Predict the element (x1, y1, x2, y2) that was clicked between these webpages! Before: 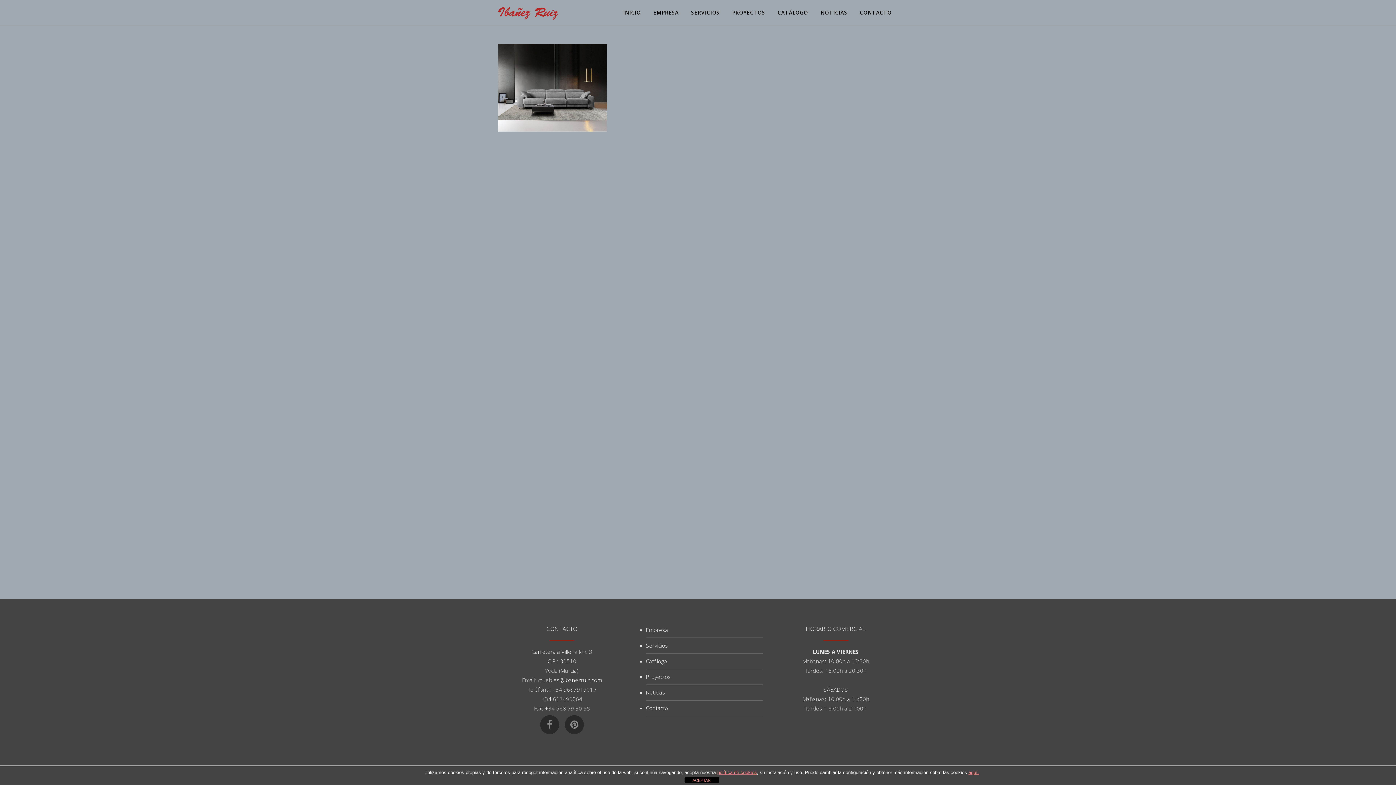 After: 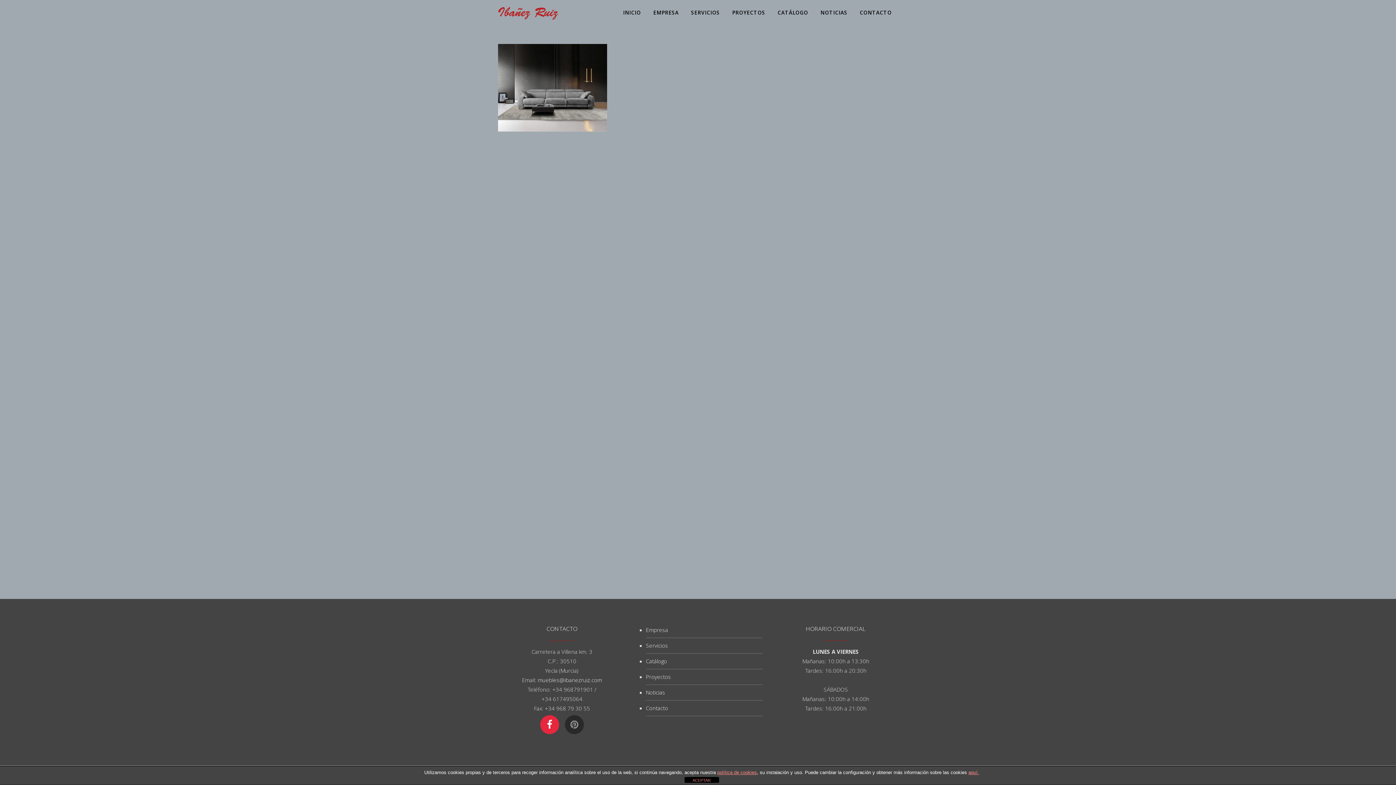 Action: bbox: (538, 720, 561, 728)